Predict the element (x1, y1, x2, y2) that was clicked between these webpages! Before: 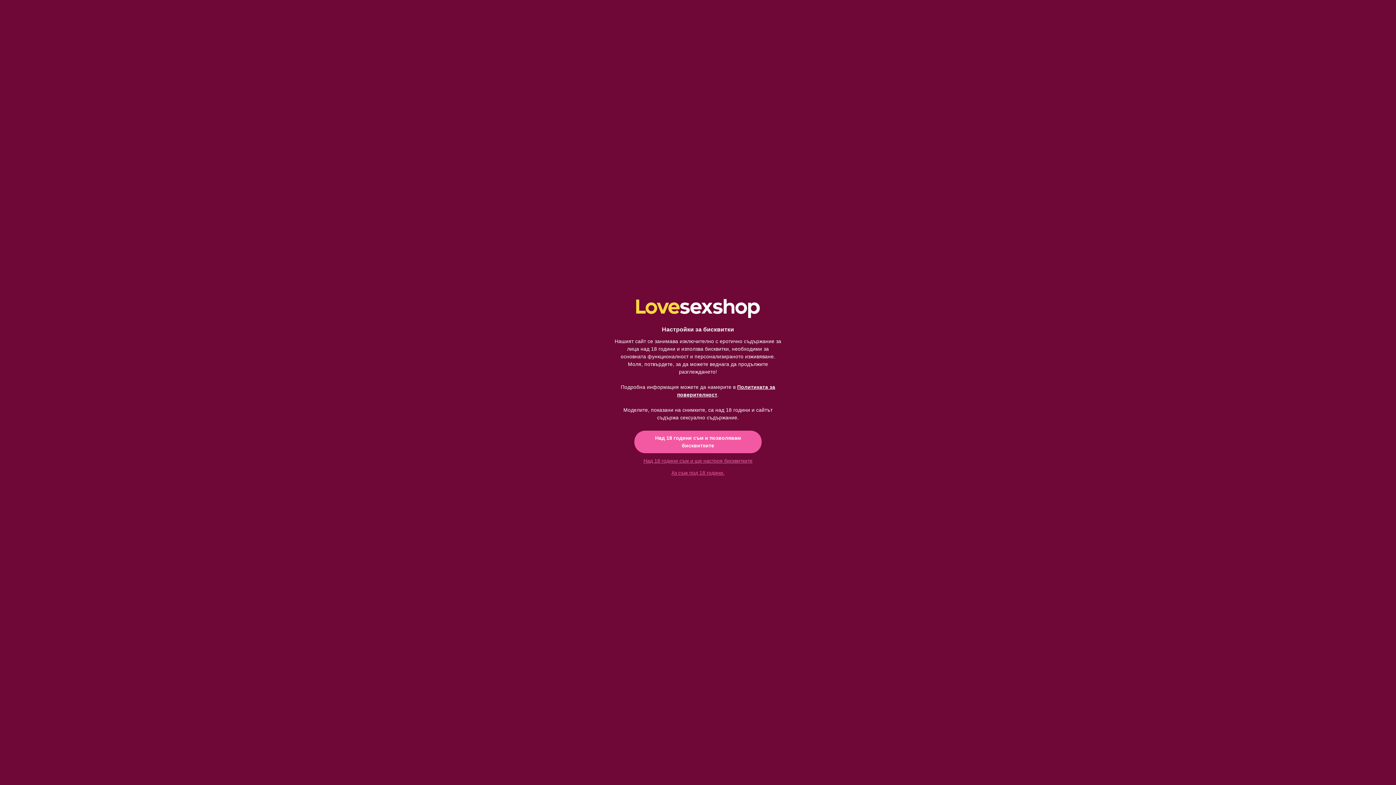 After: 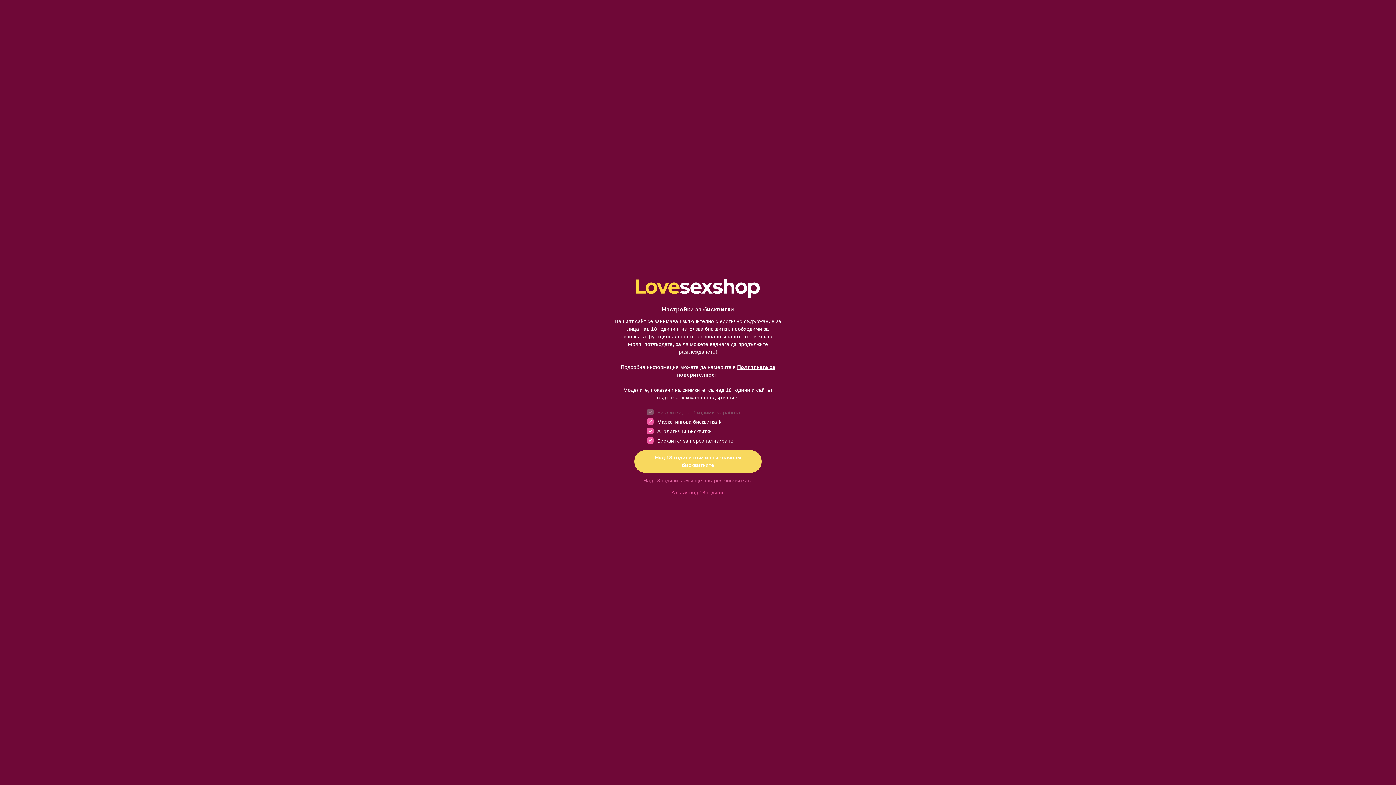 Action: bbox: (636, 455, 760, 467) label: Над 18 години съм и ще настроя бисквитките